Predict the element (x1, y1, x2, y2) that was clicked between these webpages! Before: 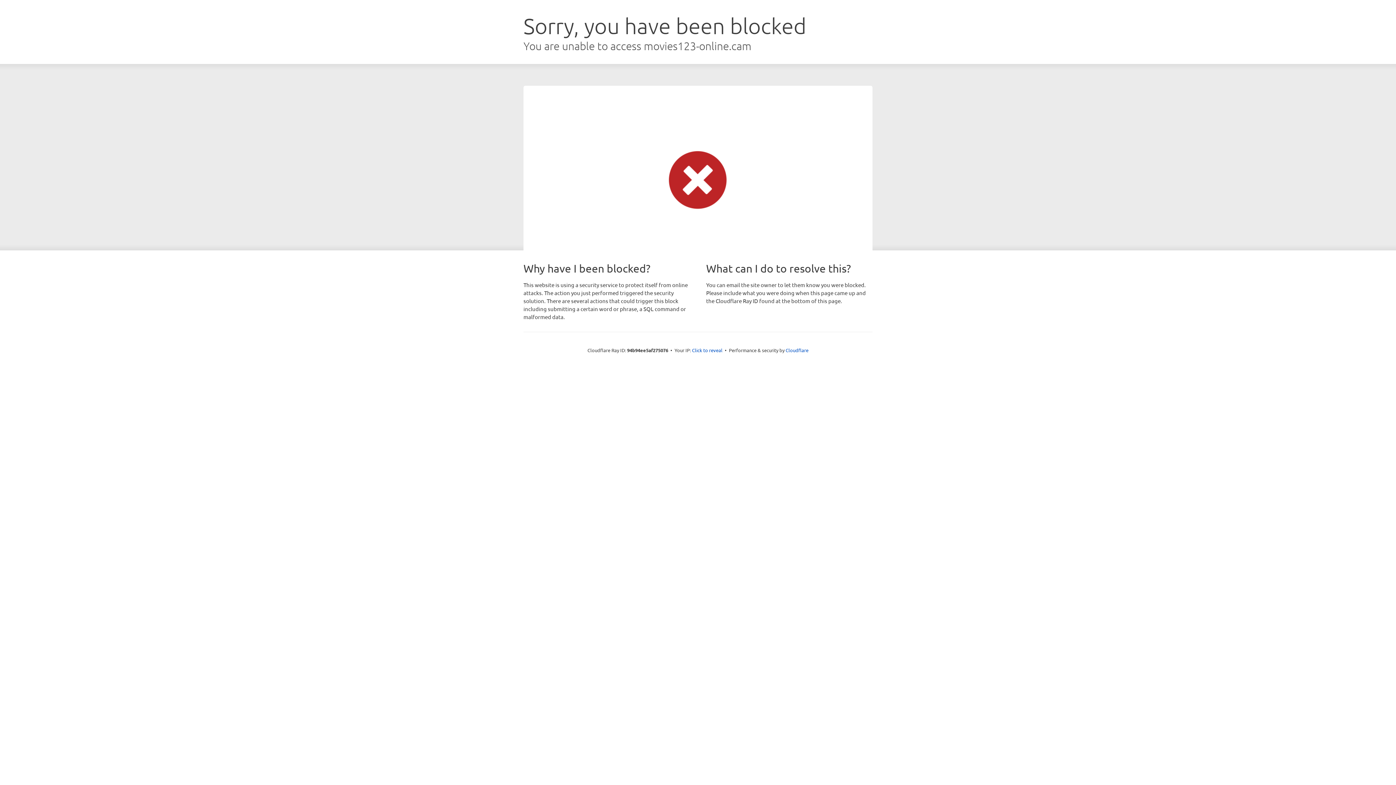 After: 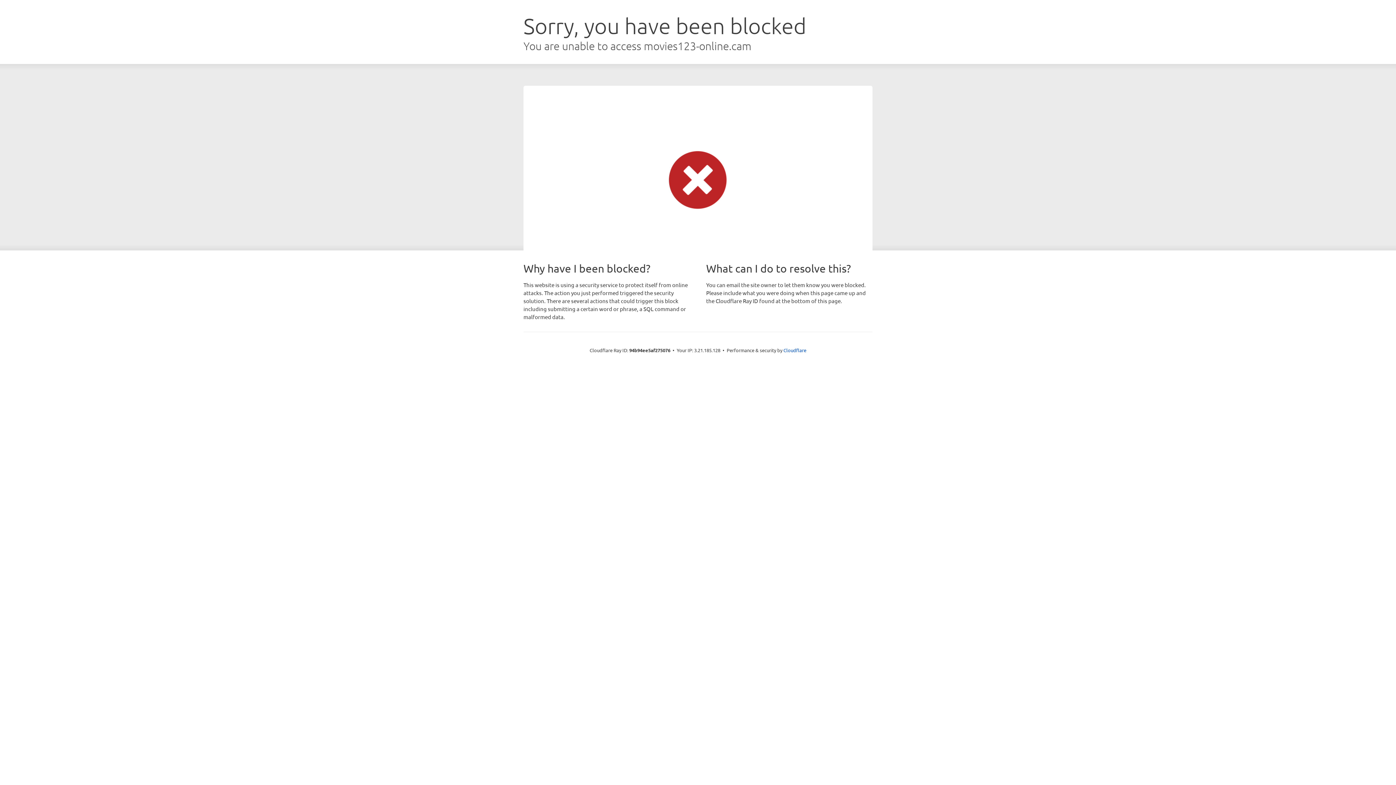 Action: bbox: (692, 346, 722, 353) label: Click to reveal